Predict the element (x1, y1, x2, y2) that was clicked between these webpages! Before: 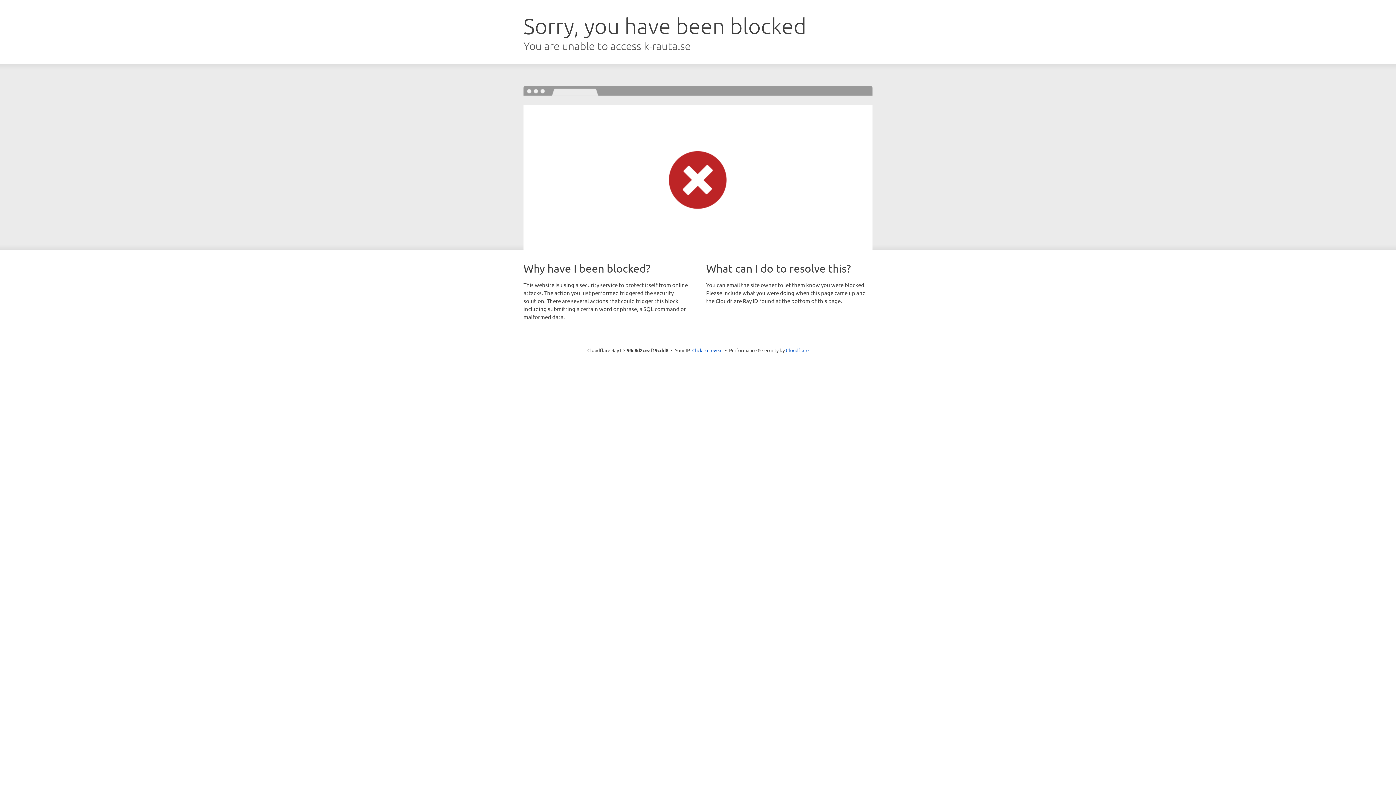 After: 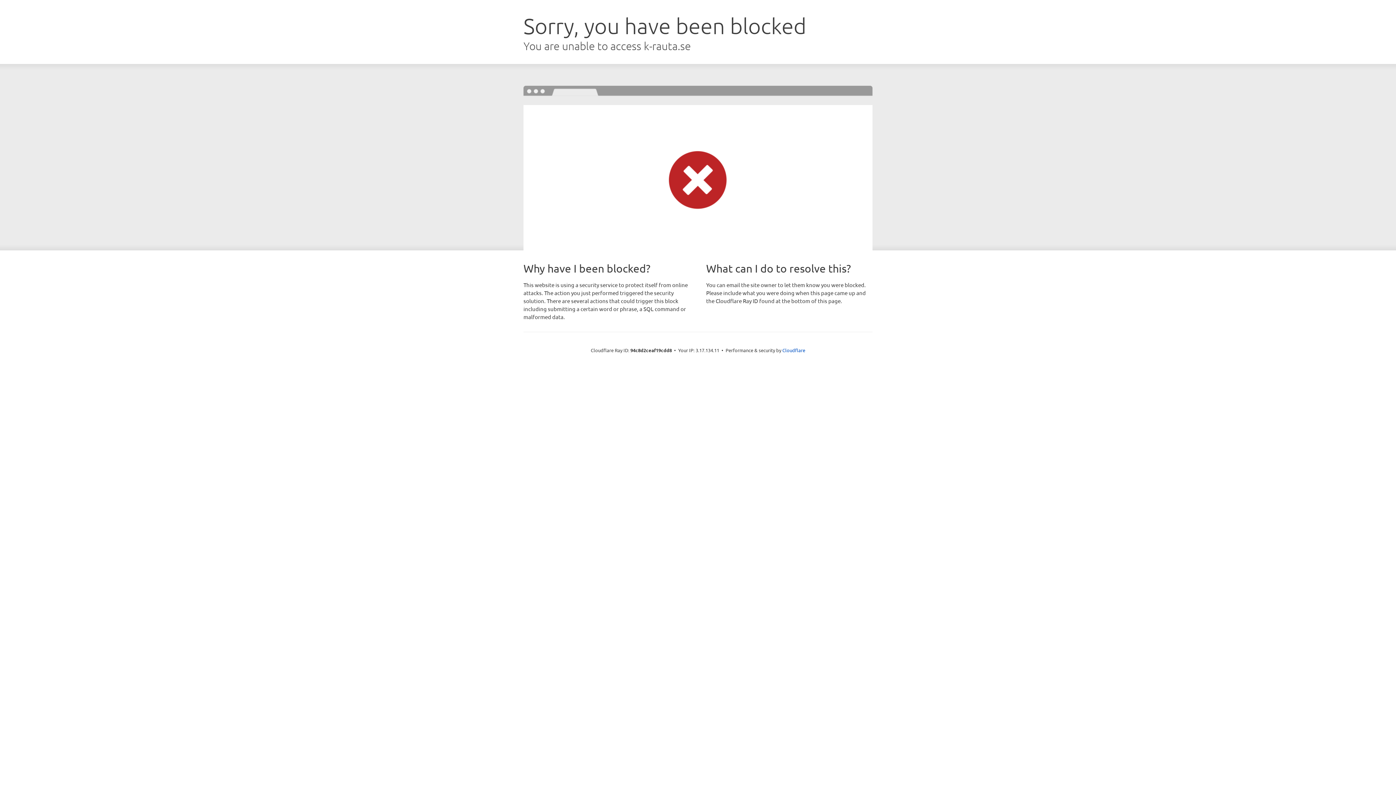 Action: bbox: (692, 346, 722, 353) label: Click to reveal